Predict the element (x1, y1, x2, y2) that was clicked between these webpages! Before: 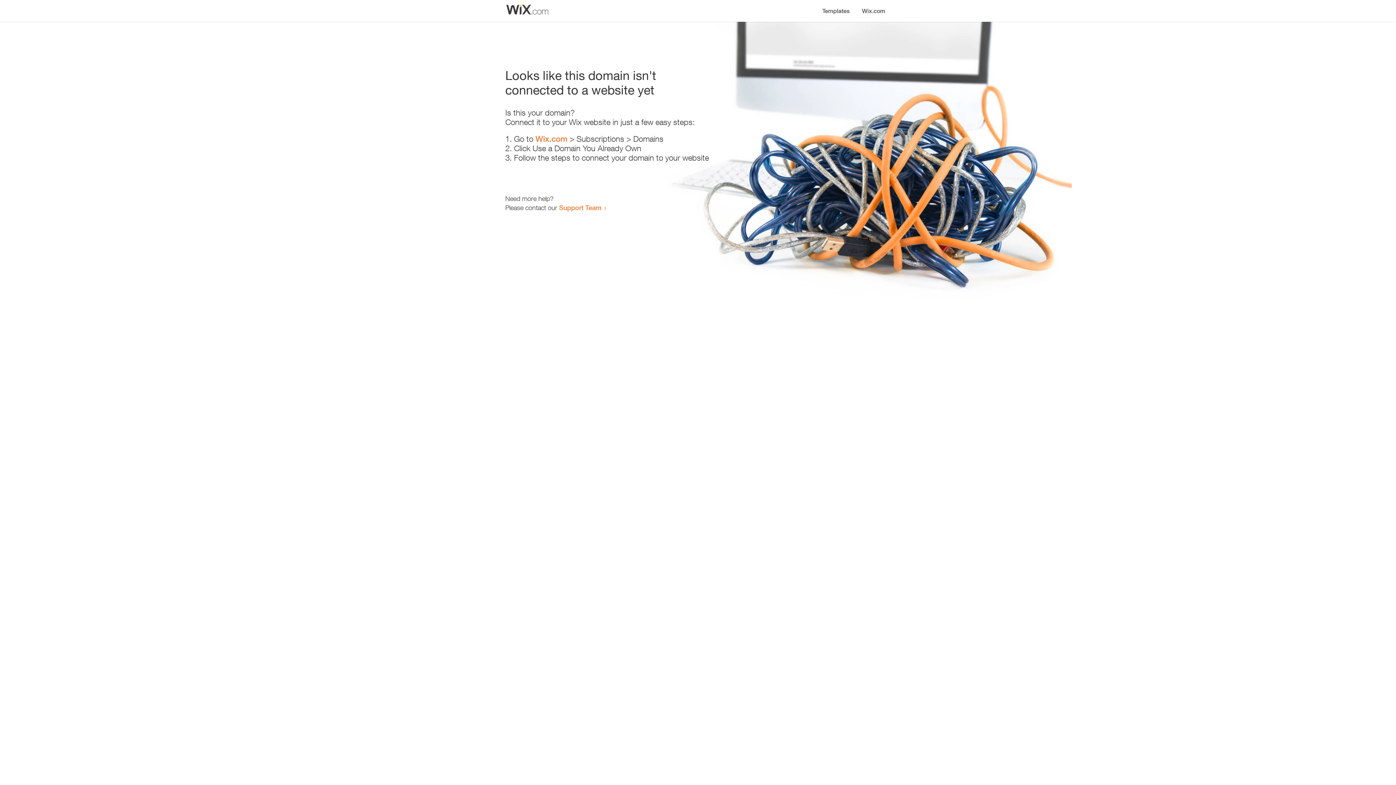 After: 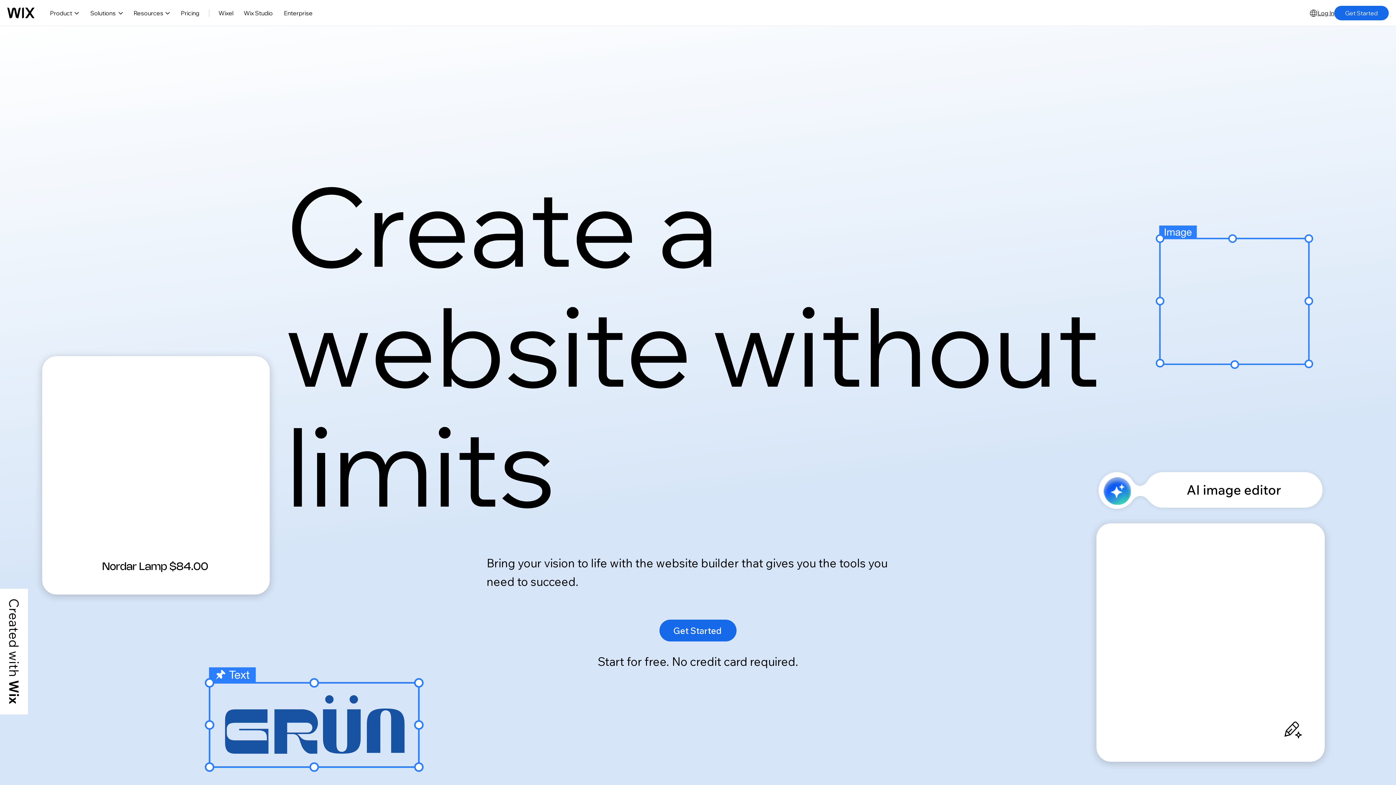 Action: label: Wix.com bbox: (535, 134, 567, 143)